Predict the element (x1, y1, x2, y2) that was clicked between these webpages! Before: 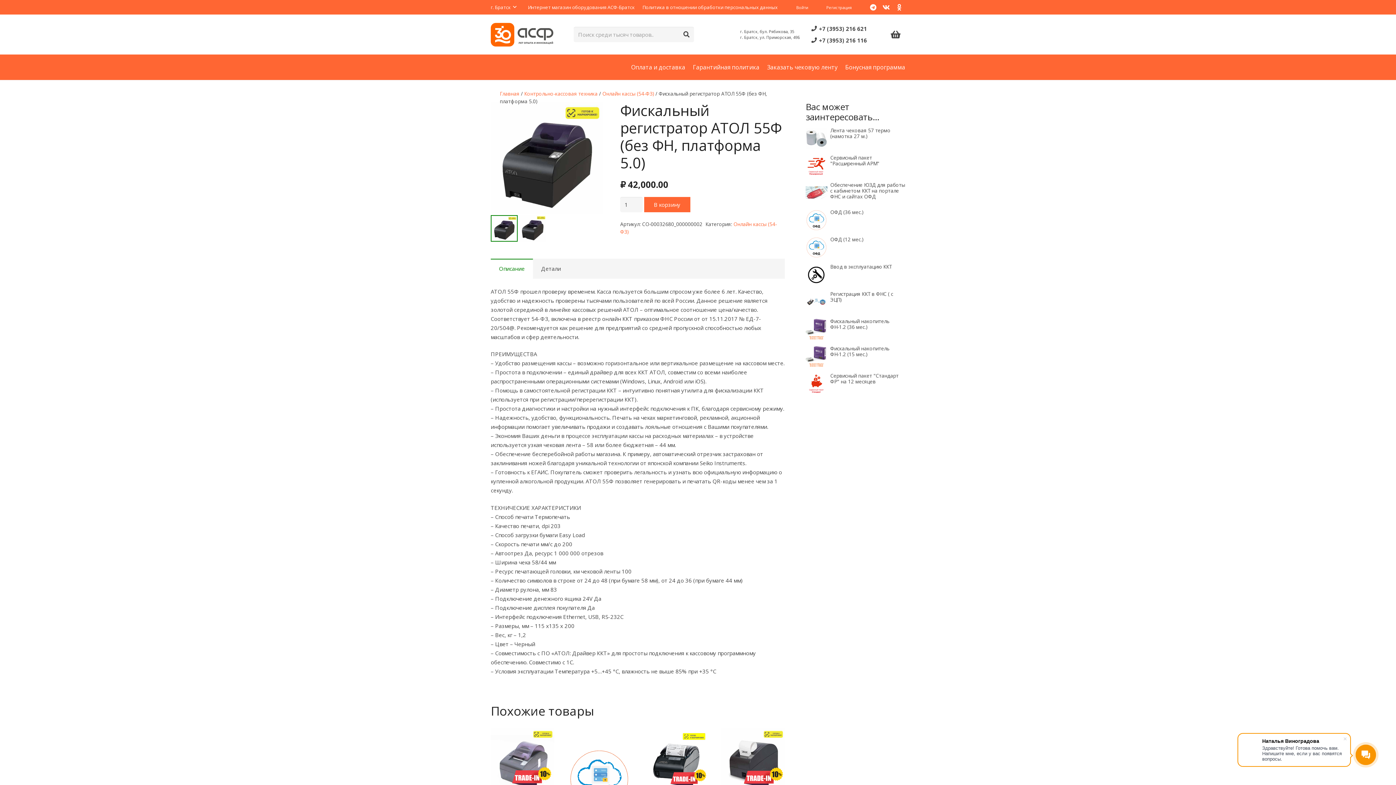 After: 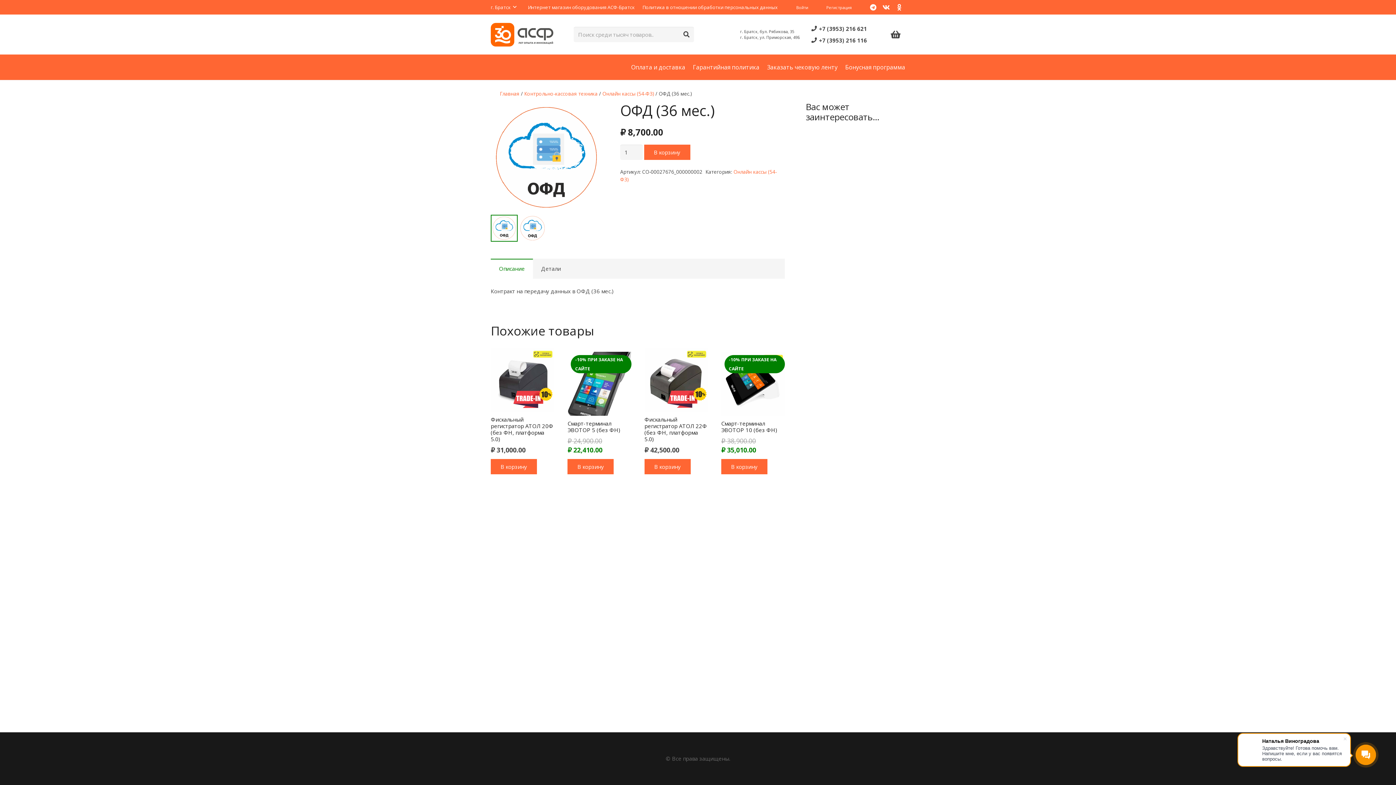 Action: label: ОФД (36 мес.) bbox: (805, 209, 905, 215)